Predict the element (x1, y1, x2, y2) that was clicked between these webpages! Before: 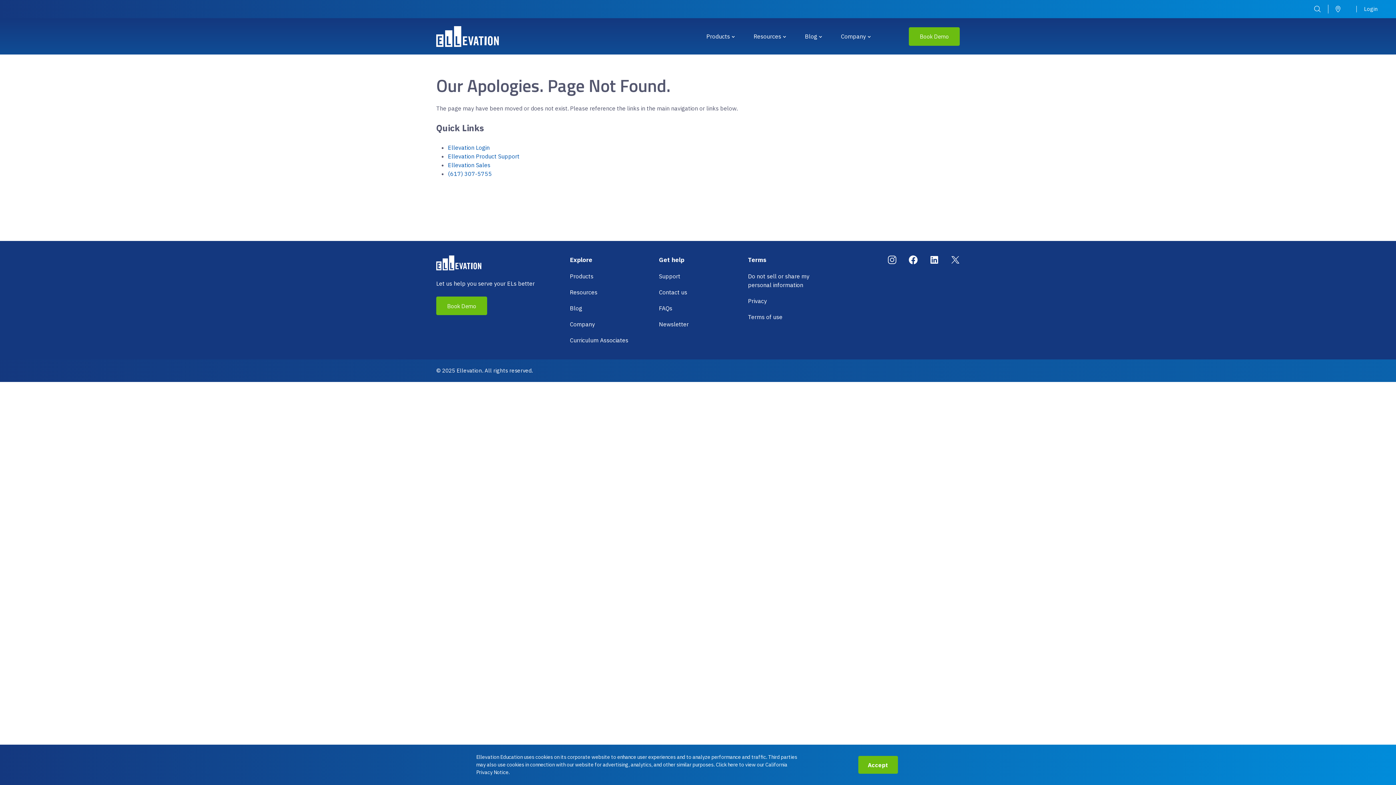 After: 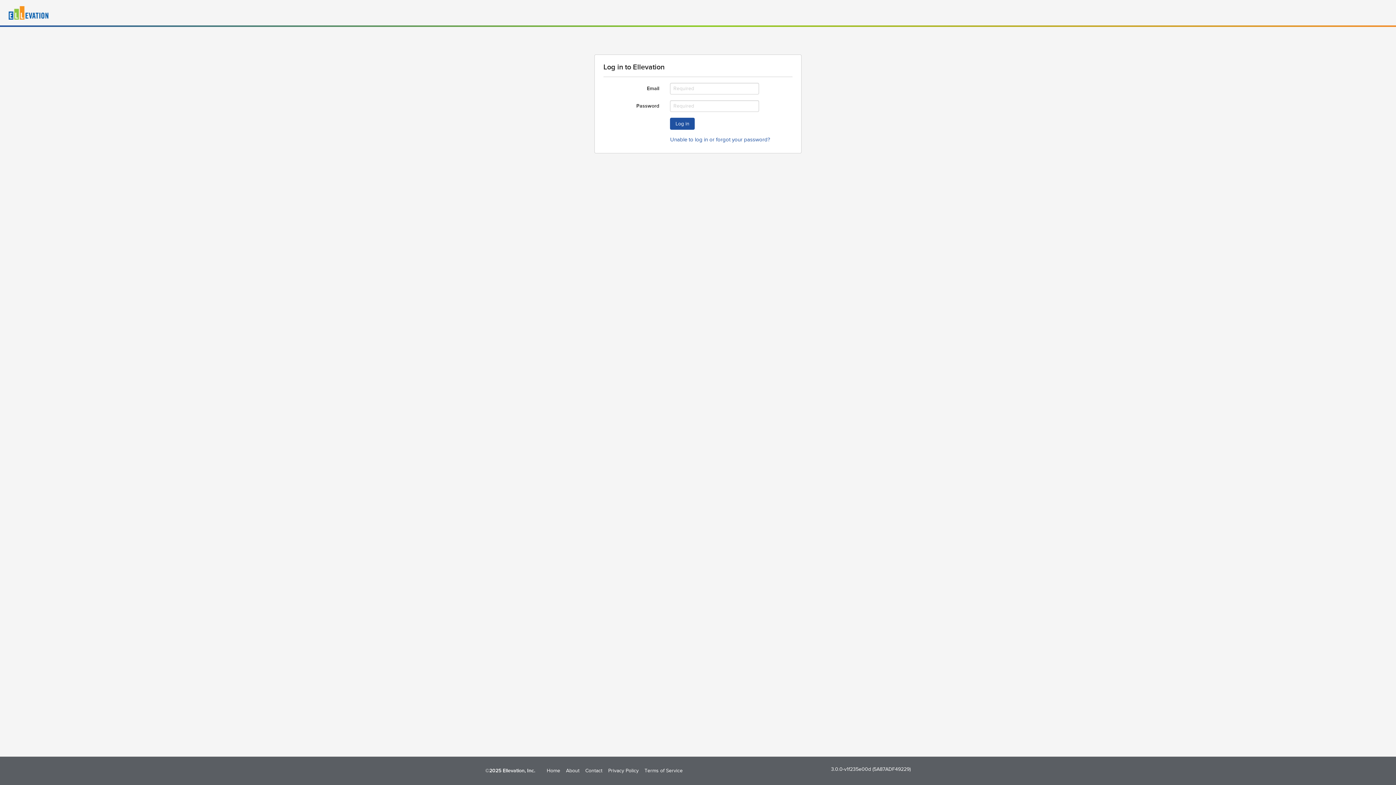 Action: label: Ellevation Login bbox: (448, 144, 489, 151)